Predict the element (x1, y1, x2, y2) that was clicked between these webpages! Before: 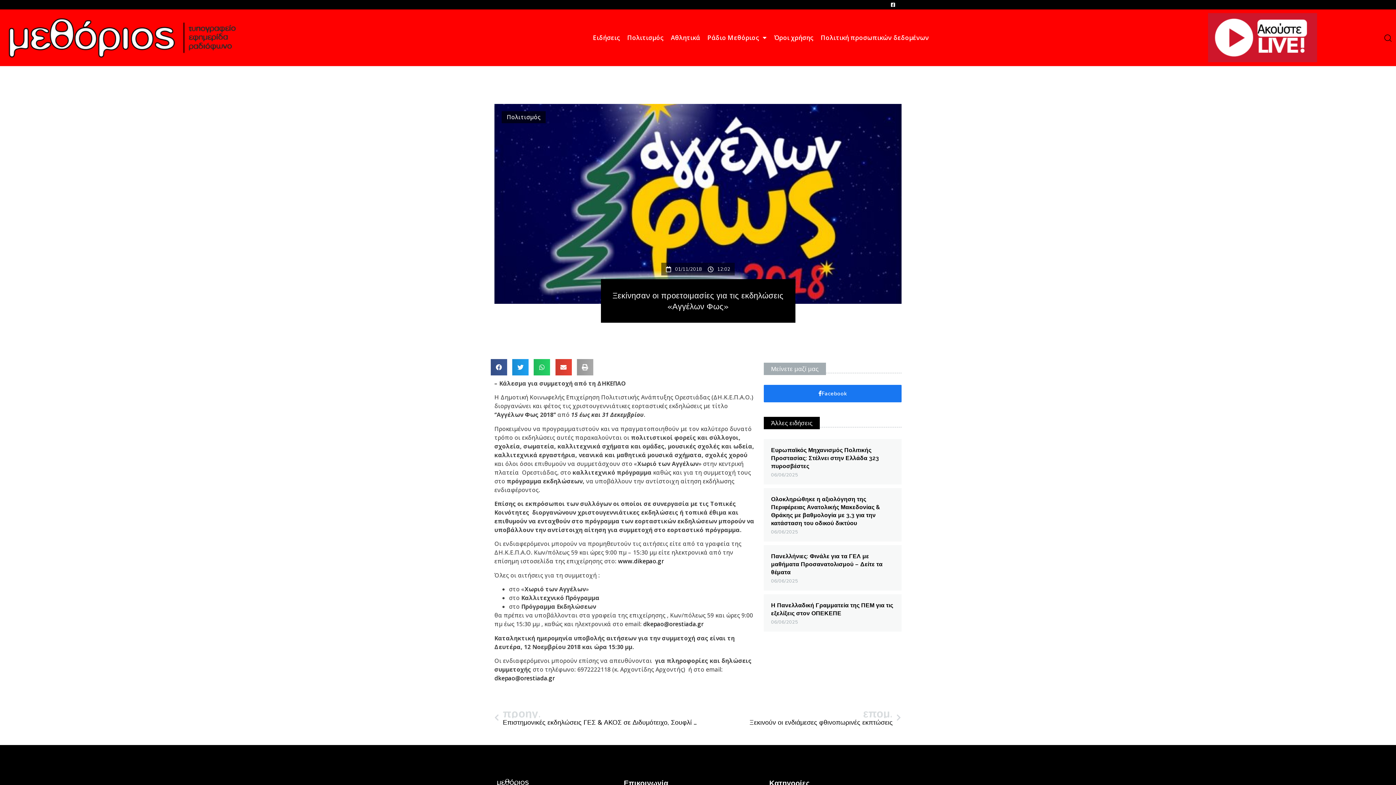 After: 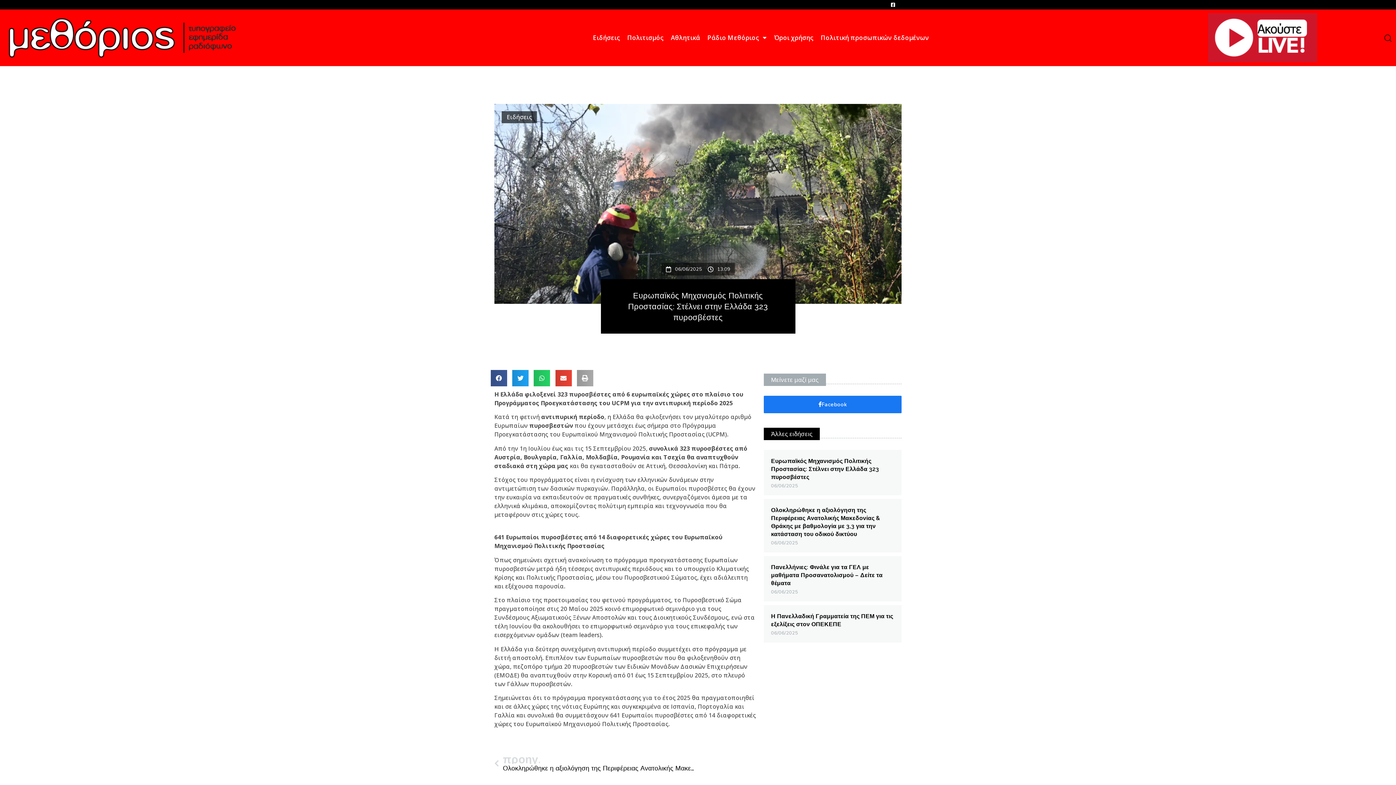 Action: bbox: (771, 446, 879, 469) label: Ευρωπαϊκός Μηχανισμός Πολιτικής Προστασίας: Στέλνει στην Ελλάδα 323 πυροσβέστες